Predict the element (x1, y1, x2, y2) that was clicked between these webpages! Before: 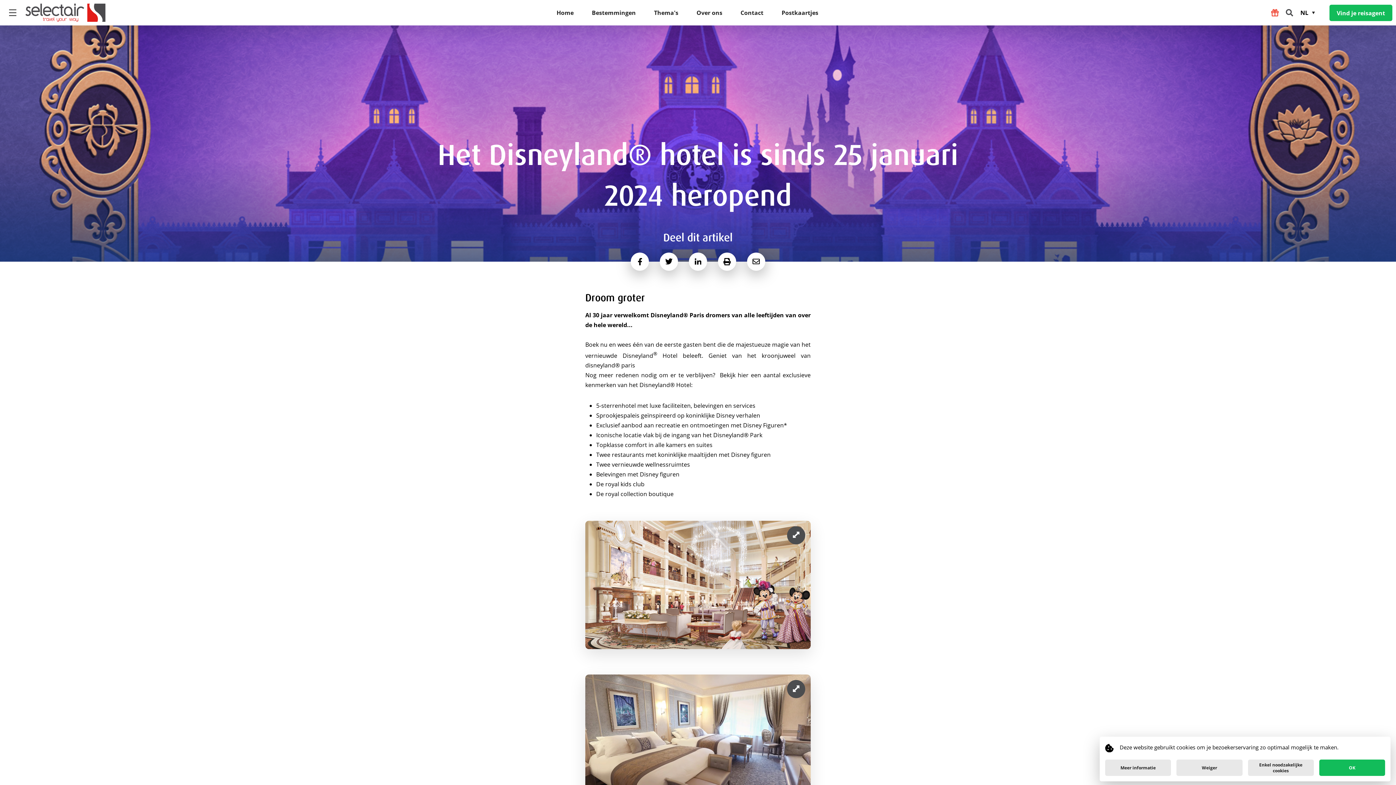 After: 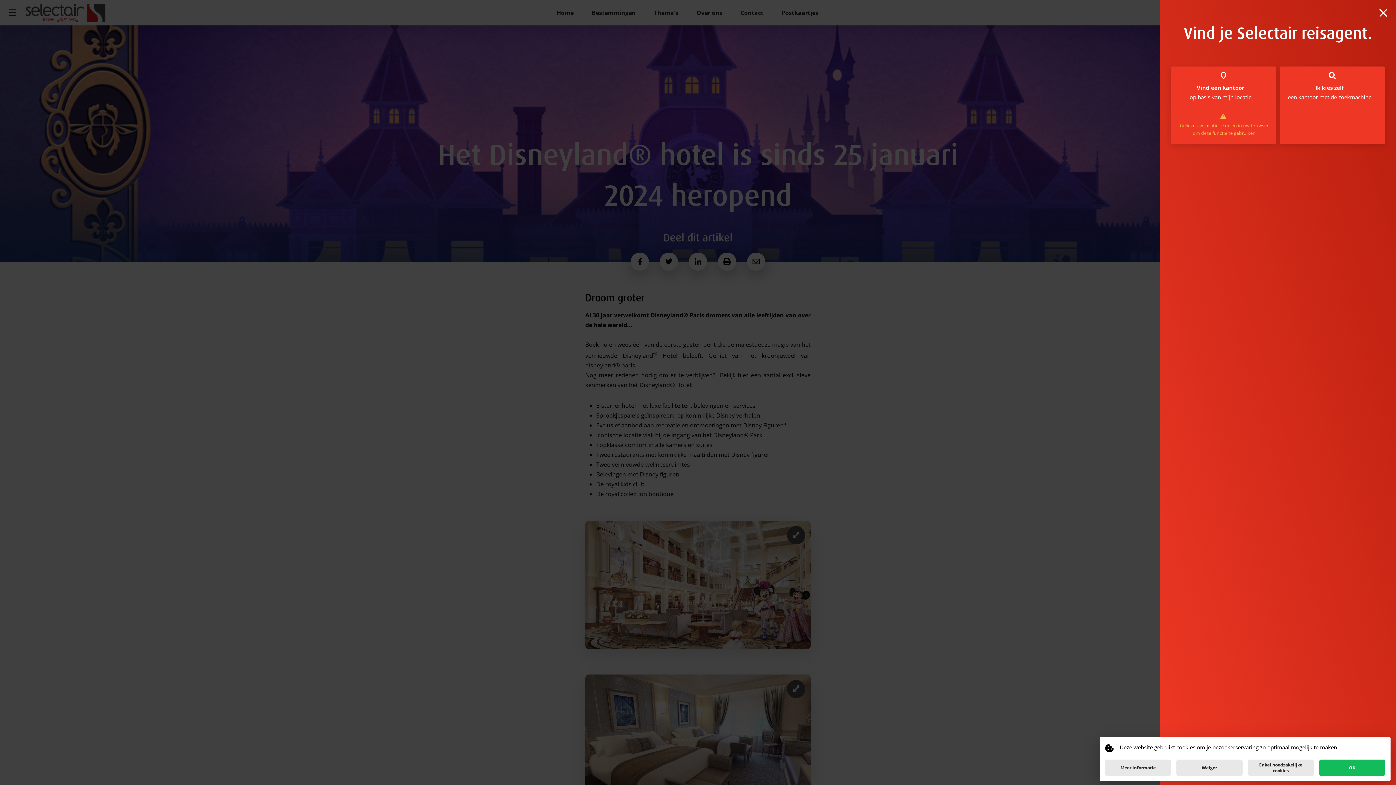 Action: bbox: (1329, 4, 1392, 20) label: Vind je reisagent